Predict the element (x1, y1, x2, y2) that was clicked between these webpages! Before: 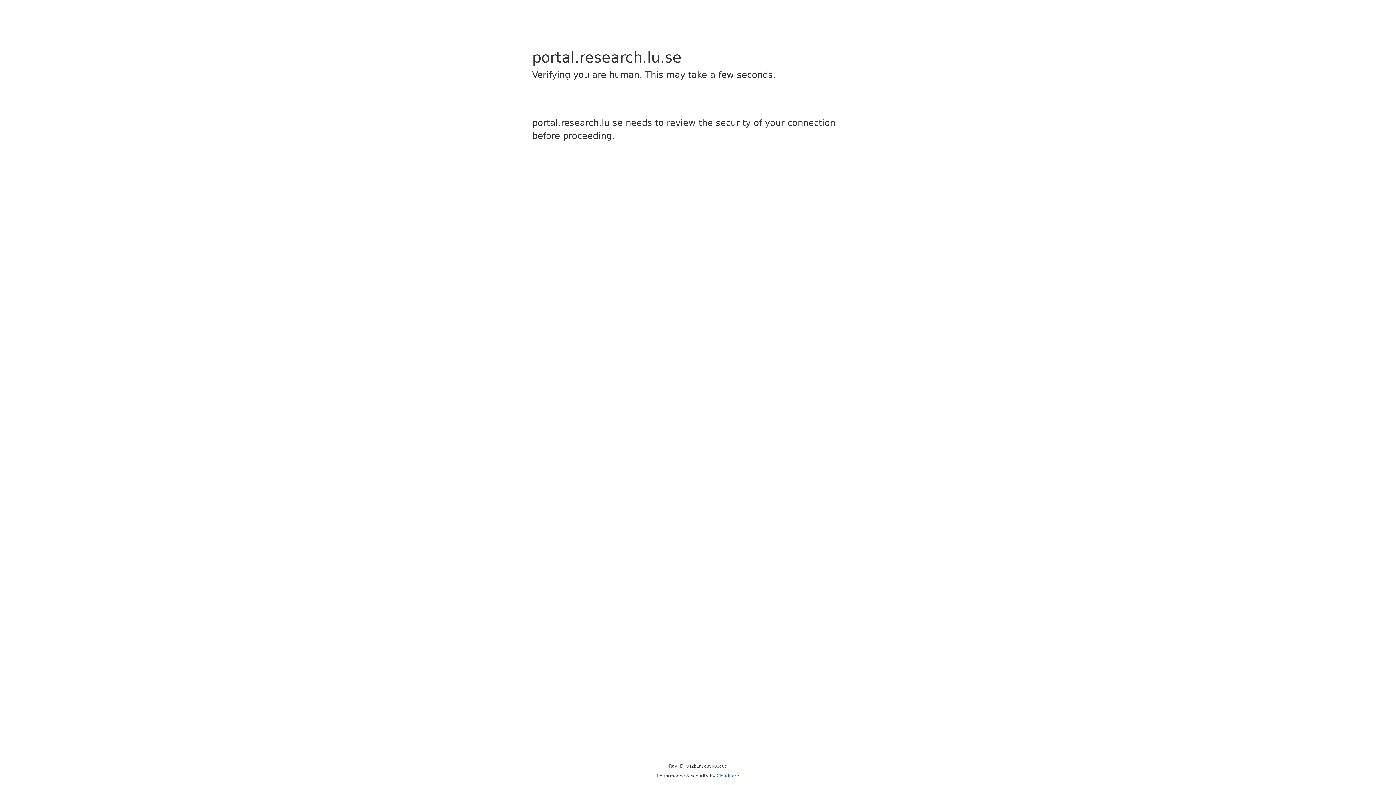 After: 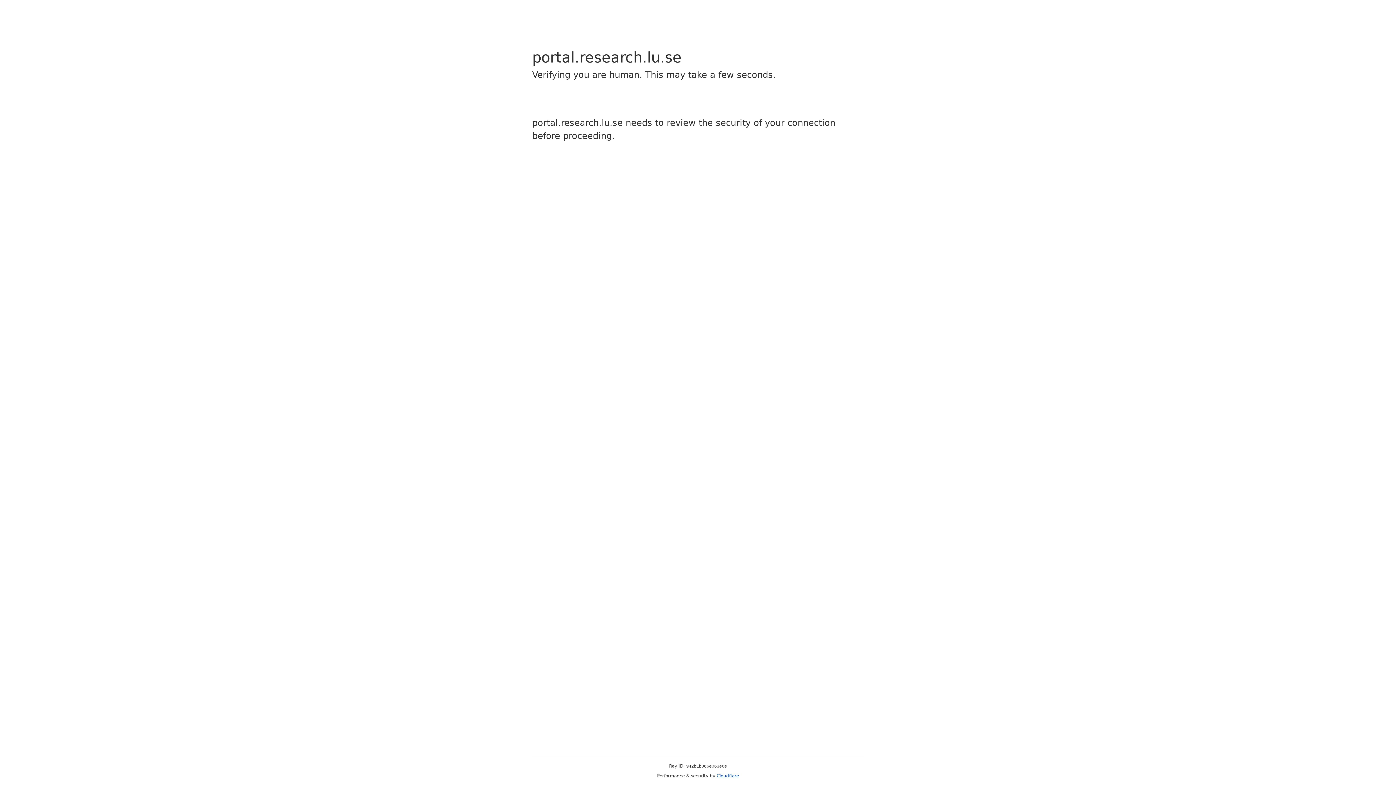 Action: label: Cloudflare bbox: (716, 773, 739, 778)